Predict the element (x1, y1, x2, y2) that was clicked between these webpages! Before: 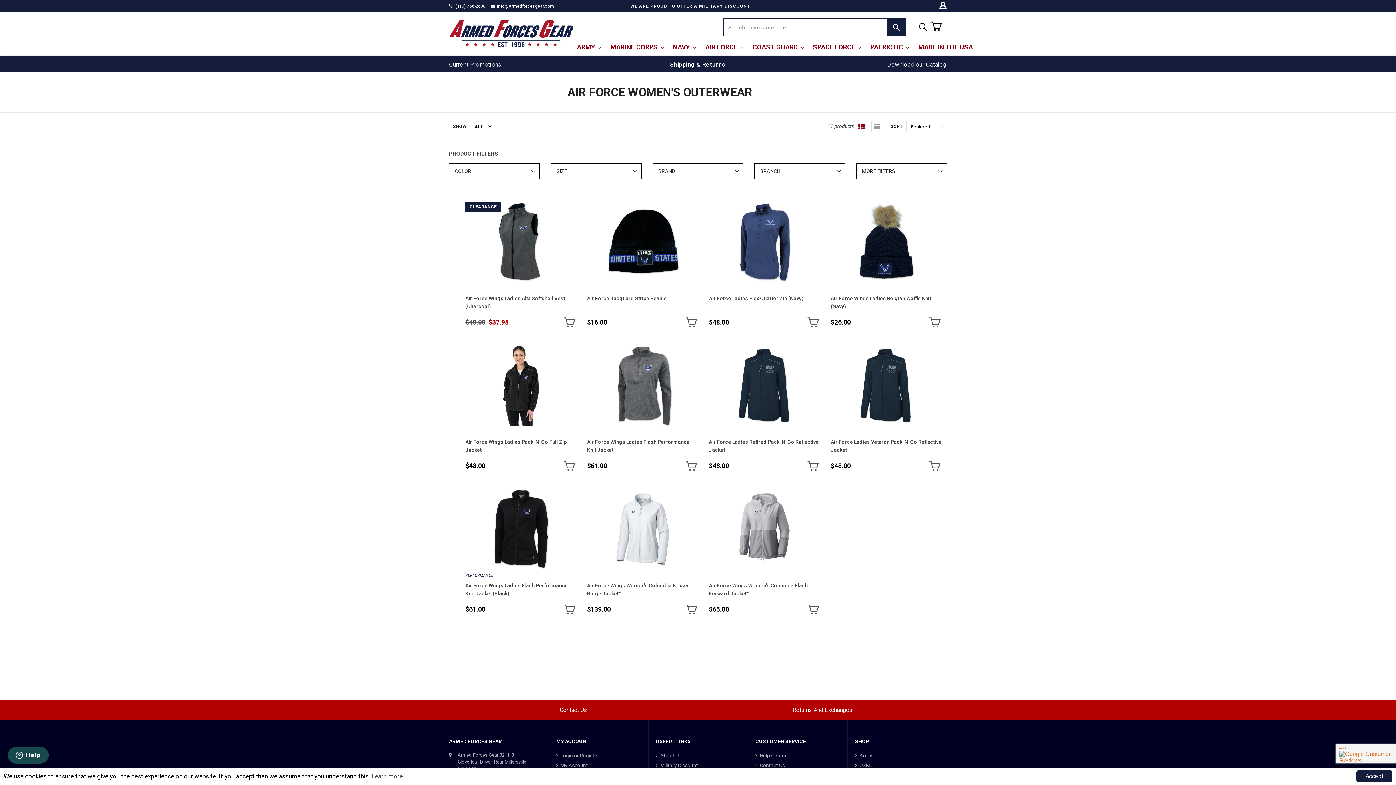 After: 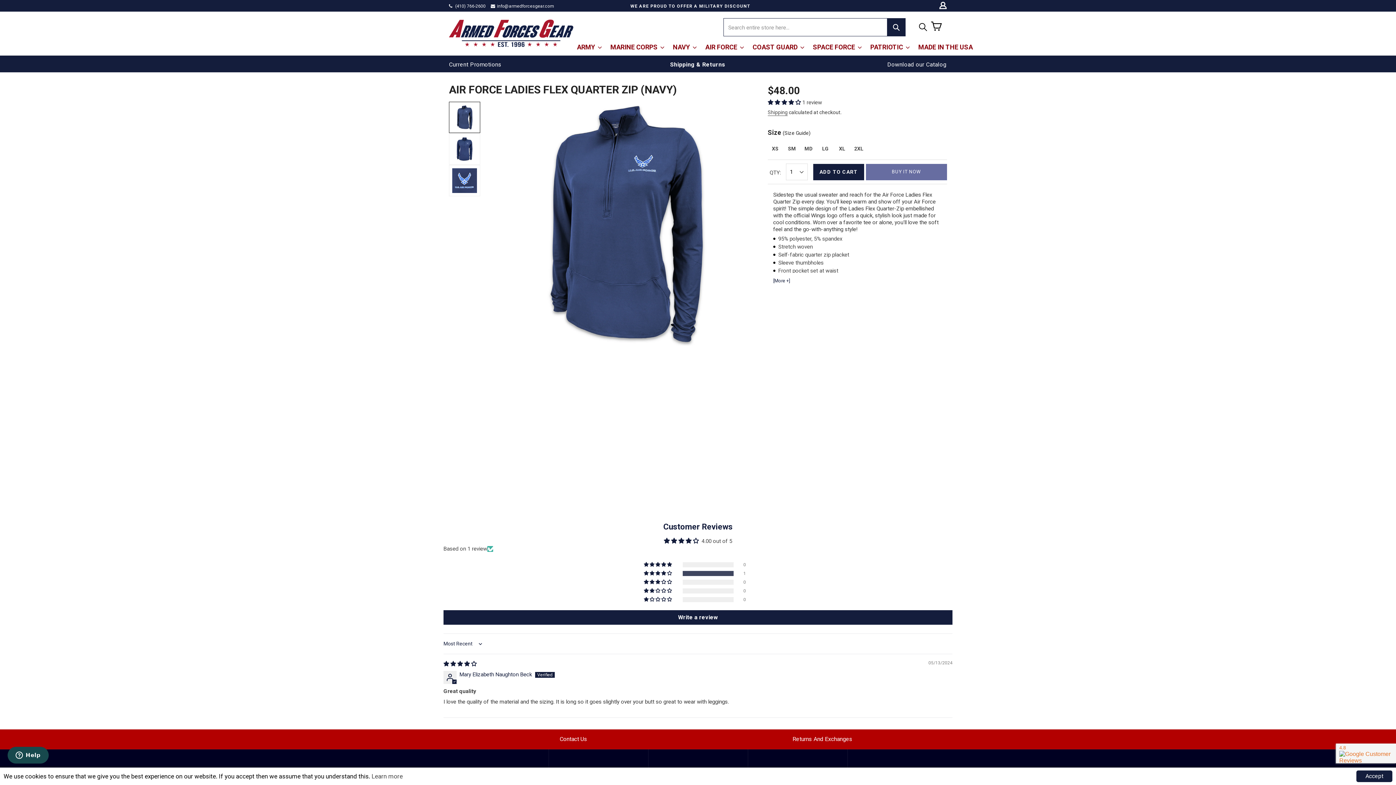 Action: bbox: (709, 294, 820, 307) label: Air Force Ladies Flex Quarter Zip (Navy)